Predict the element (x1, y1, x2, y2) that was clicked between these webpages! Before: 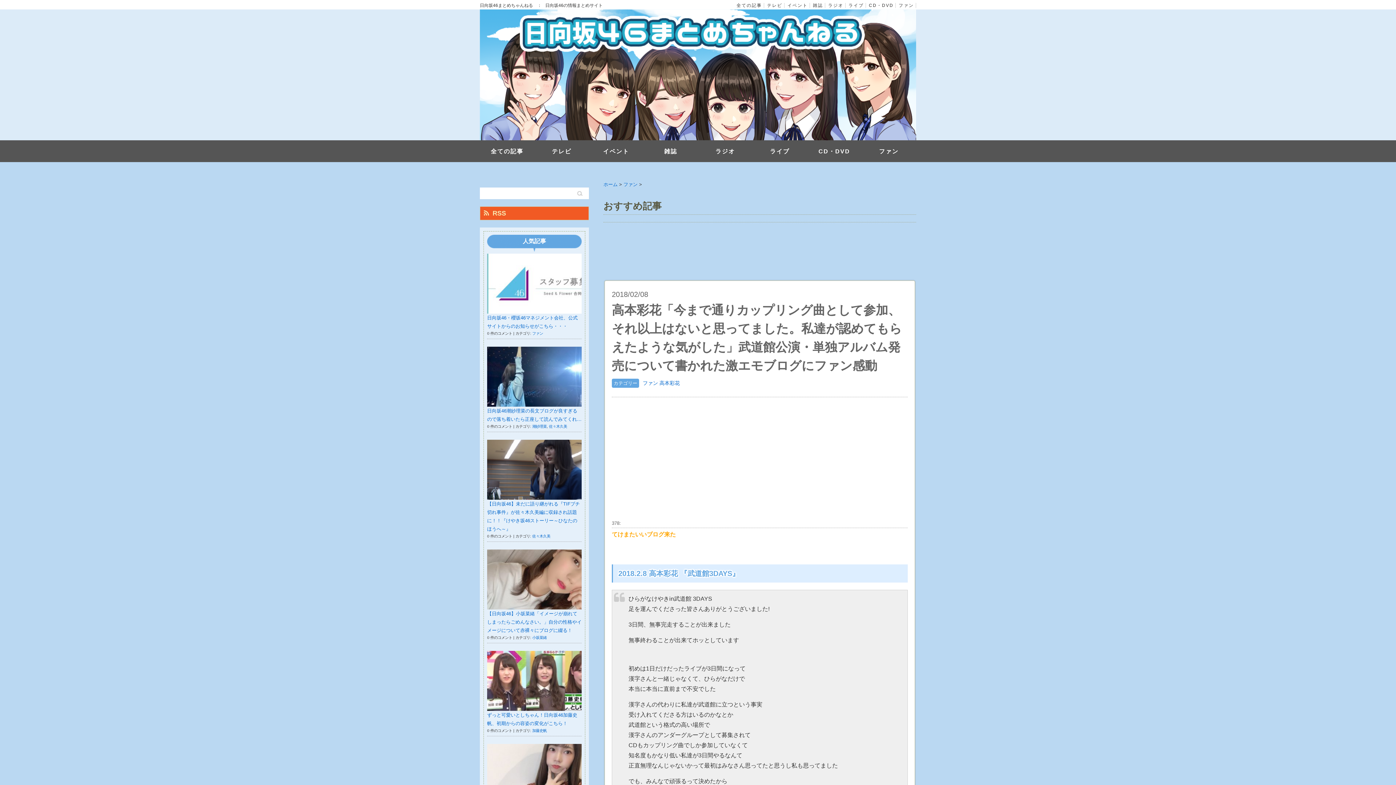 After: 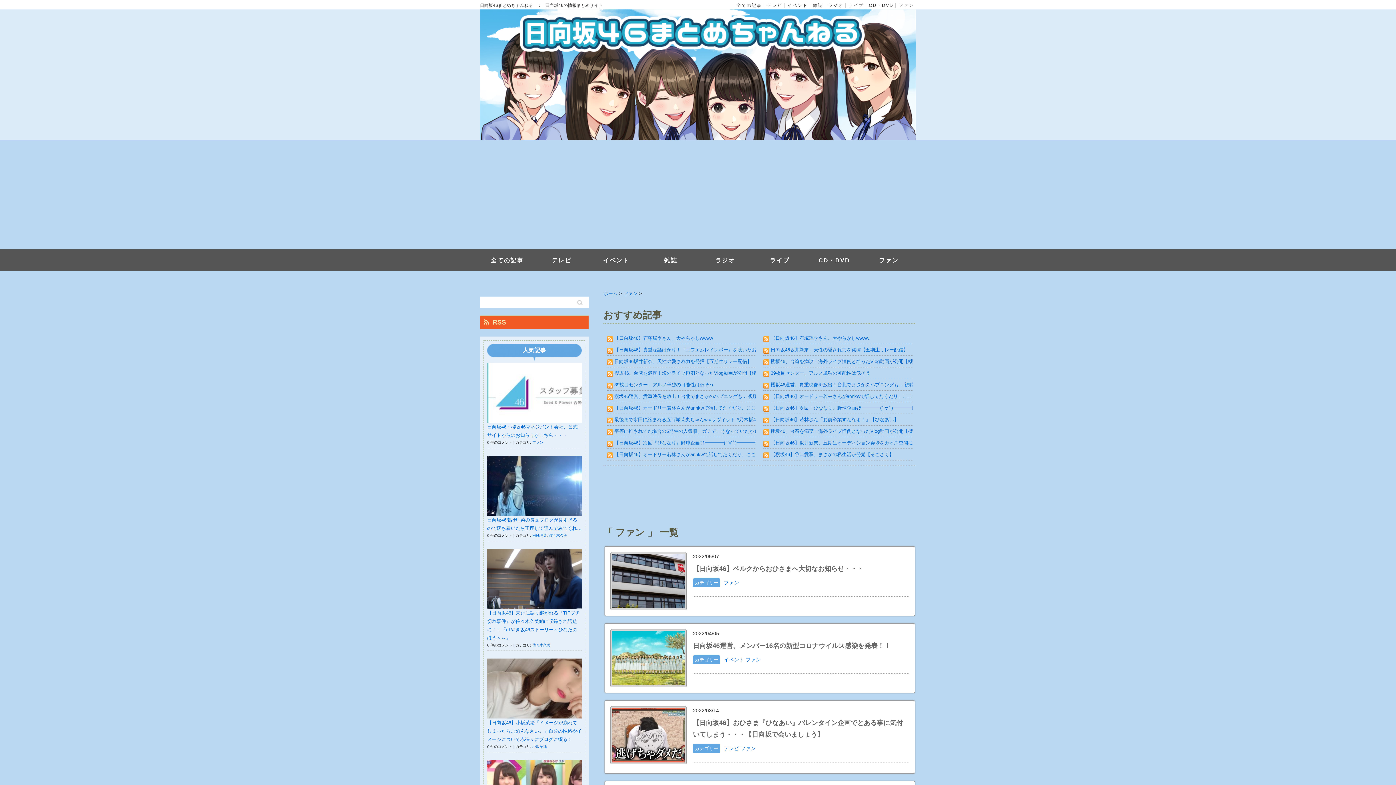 Action: bbox: (898, 1, 914, 9) label: ファン